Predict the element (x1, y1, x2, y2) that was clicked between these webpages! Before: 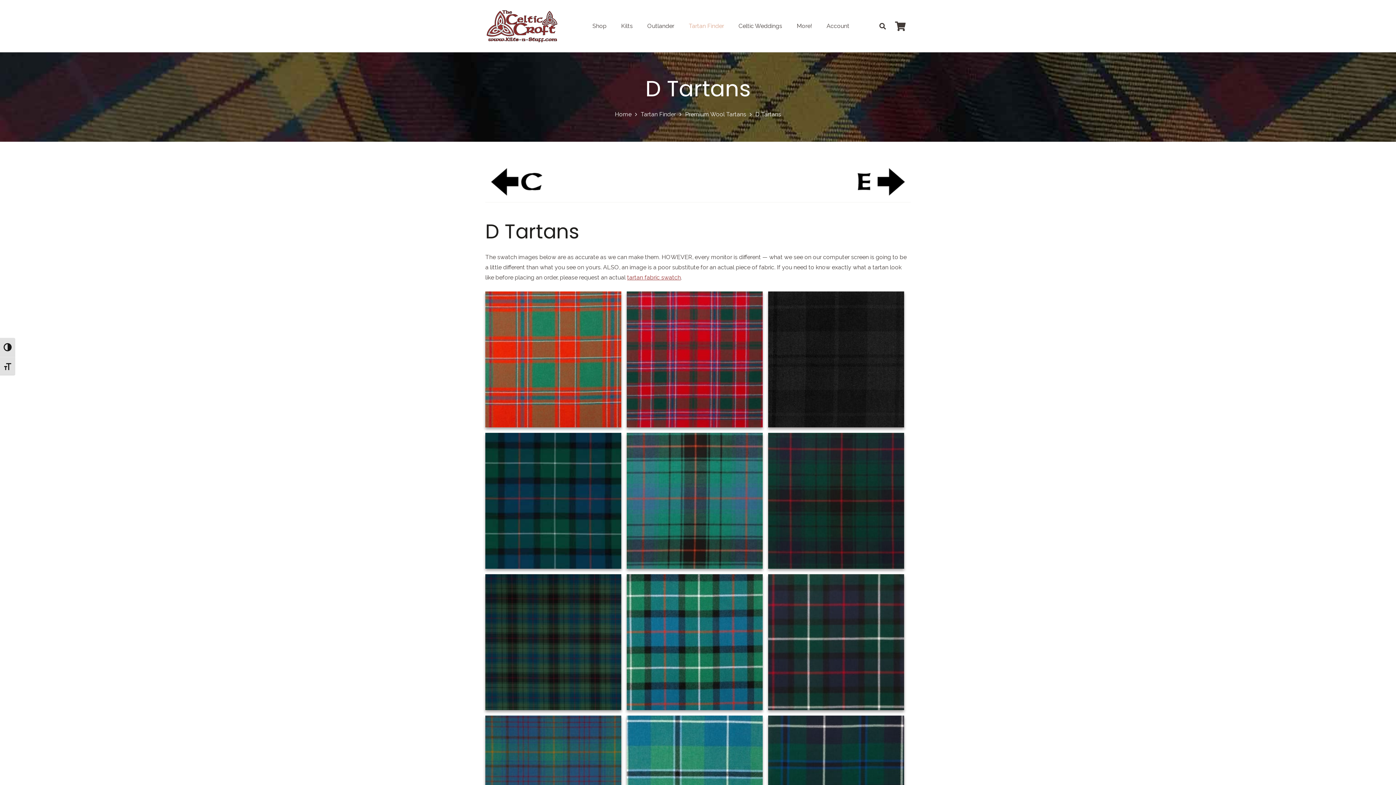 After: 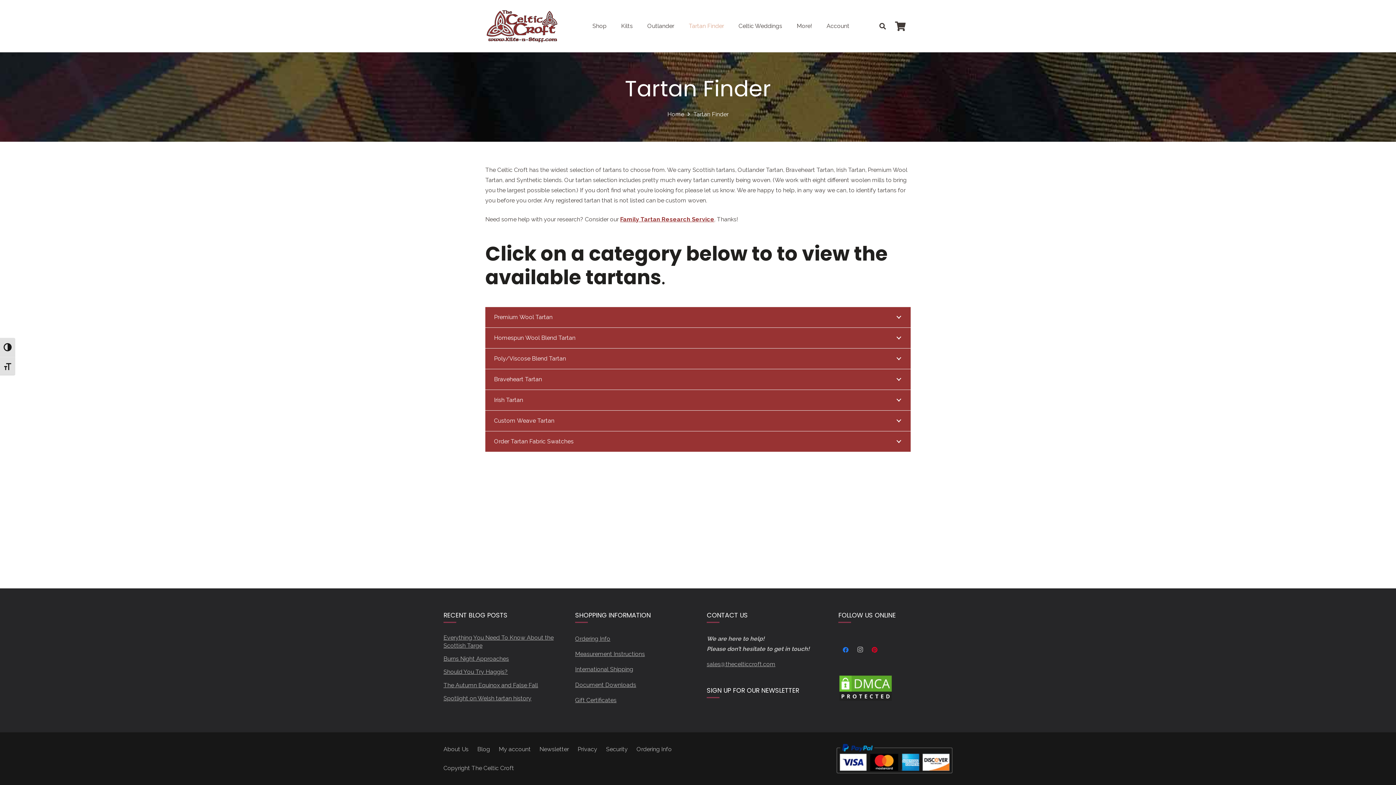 Action: bbox: (640, 110, 676, 117) label: Tartan Finder